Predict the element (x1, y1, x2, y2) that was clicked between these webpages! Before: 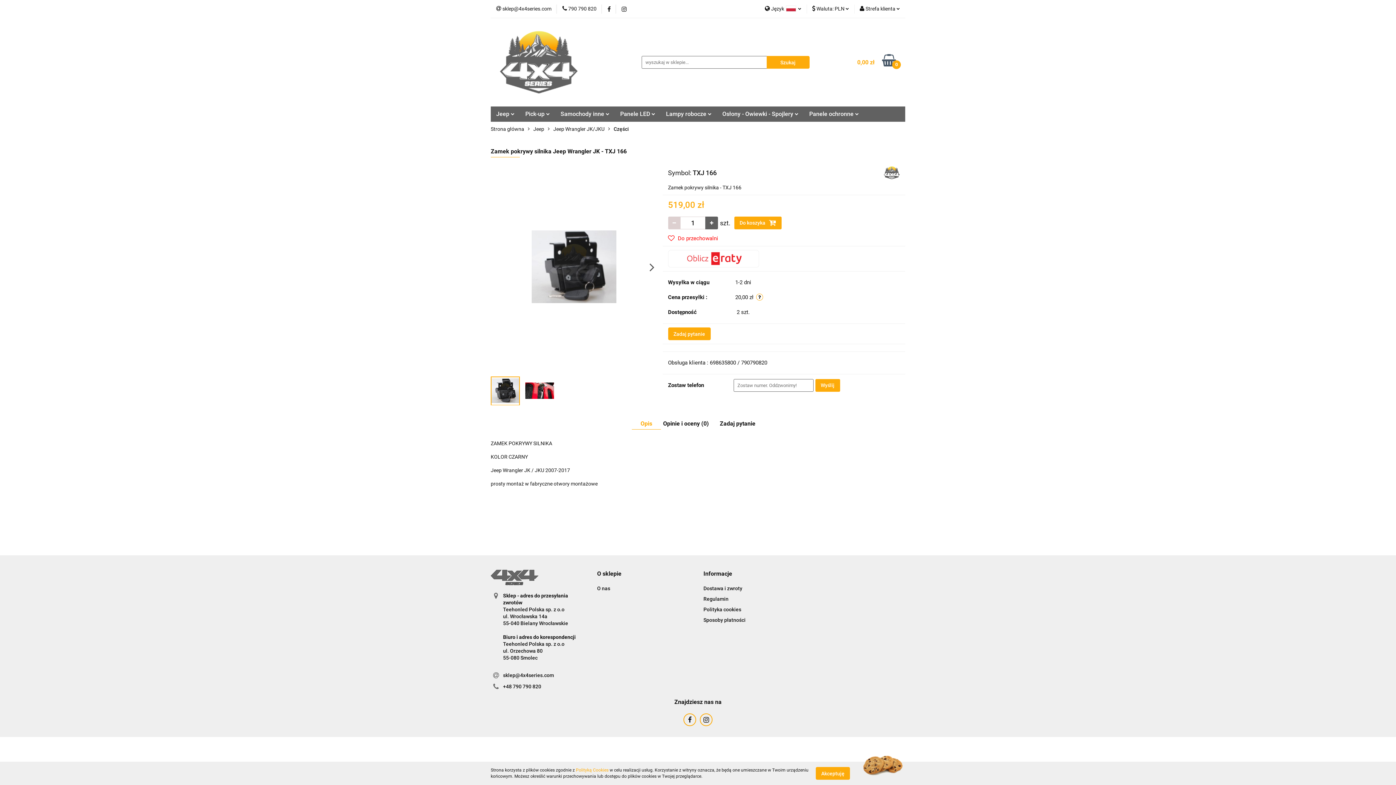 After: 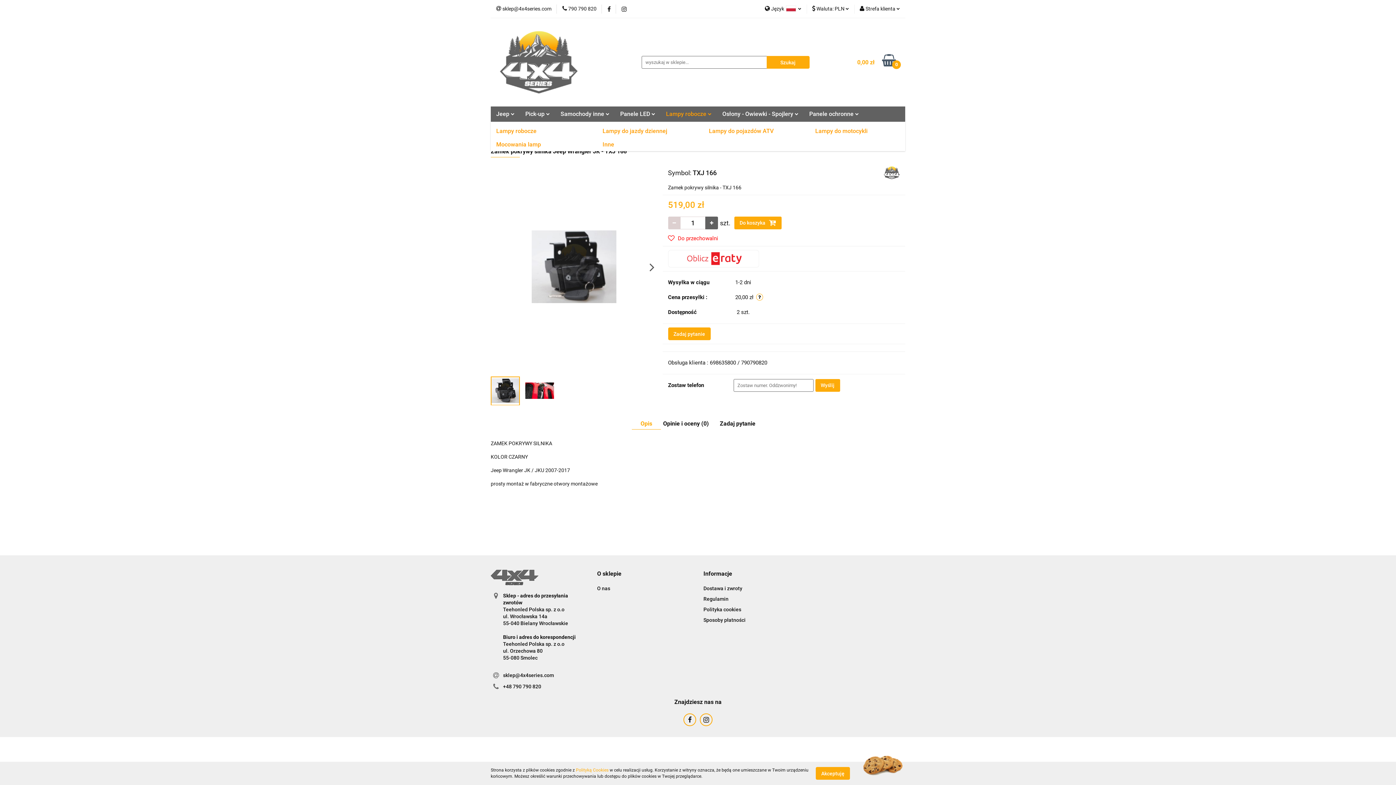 Action: label: Lampy robocze  bbox: (660, 106, 717, 121)